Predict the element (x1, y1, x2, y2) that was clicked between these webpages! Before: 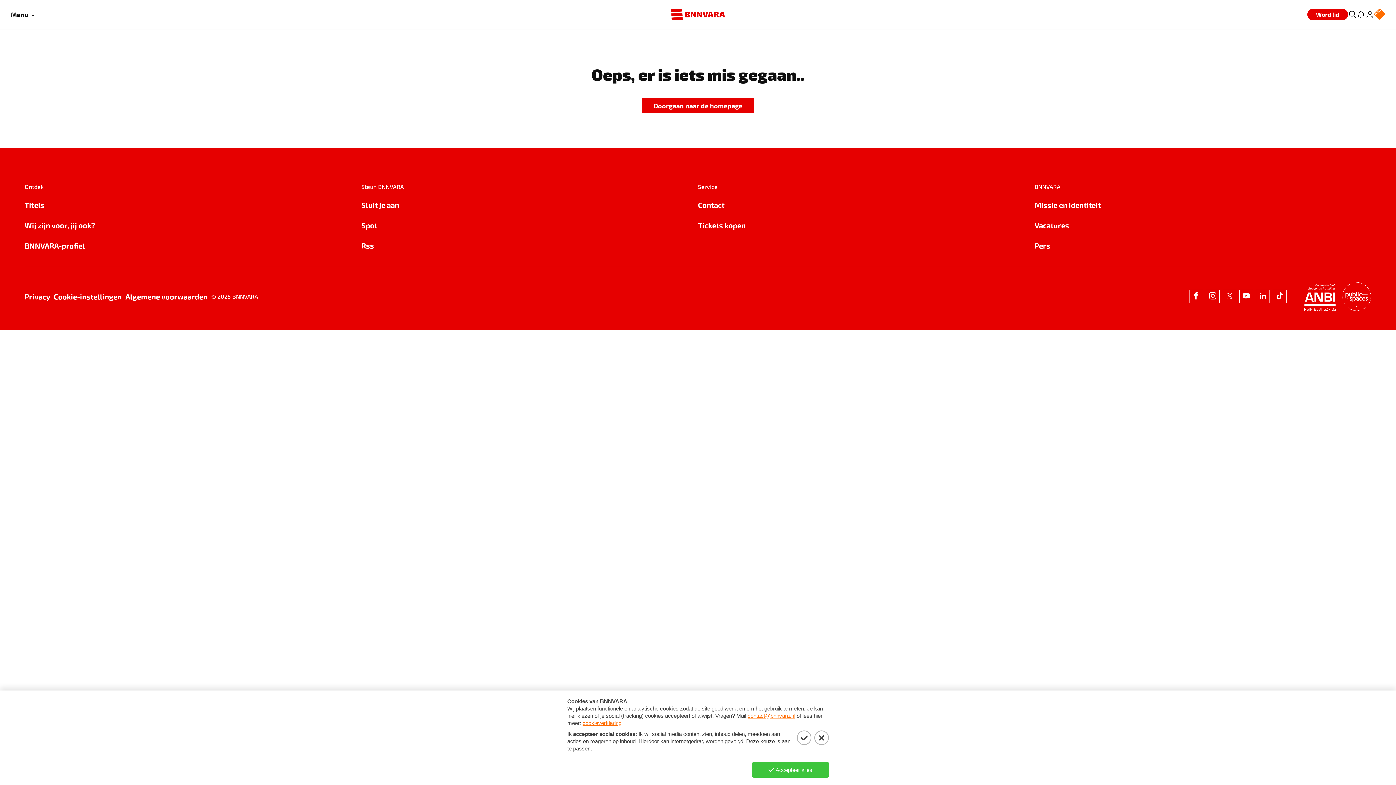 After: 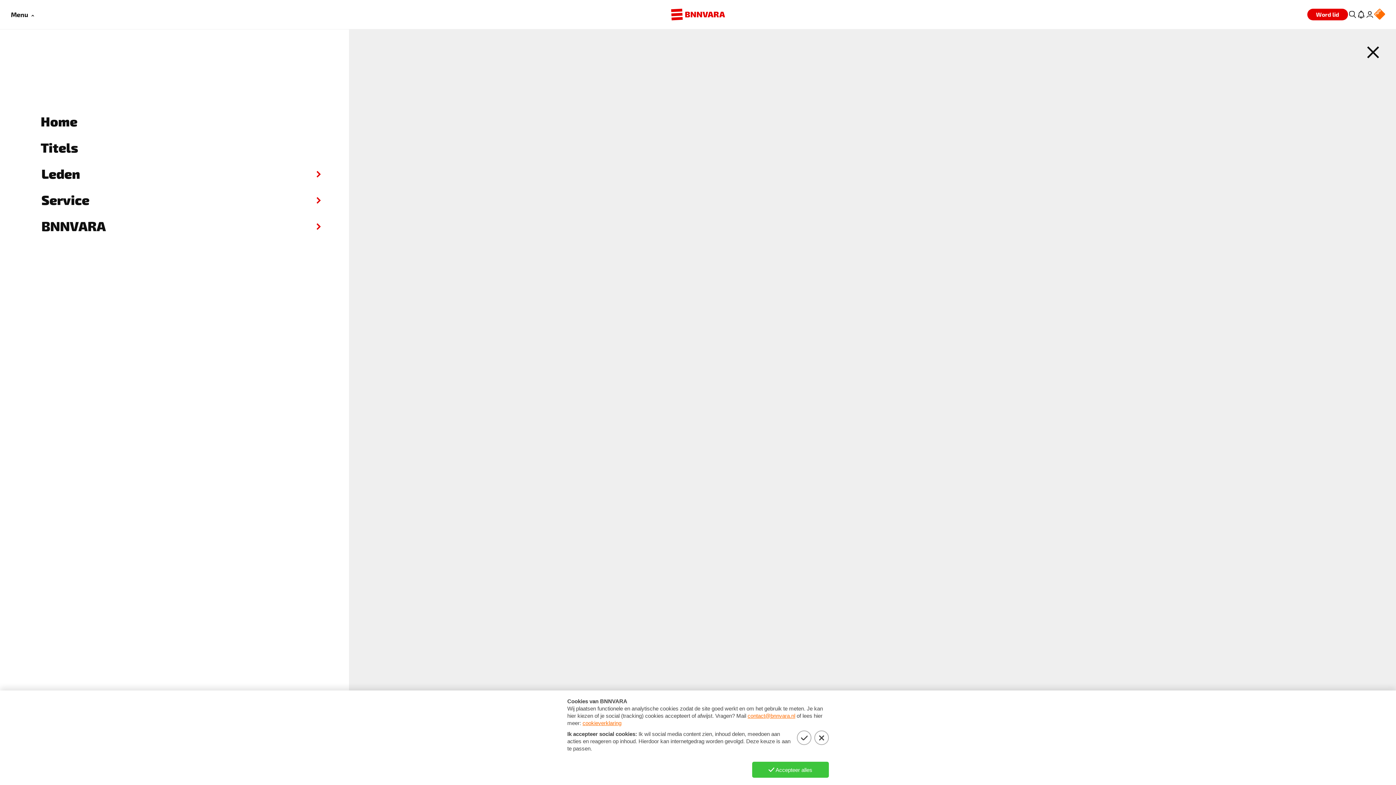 Action: bbox: (10, 9, 34, 19) label: Open menu